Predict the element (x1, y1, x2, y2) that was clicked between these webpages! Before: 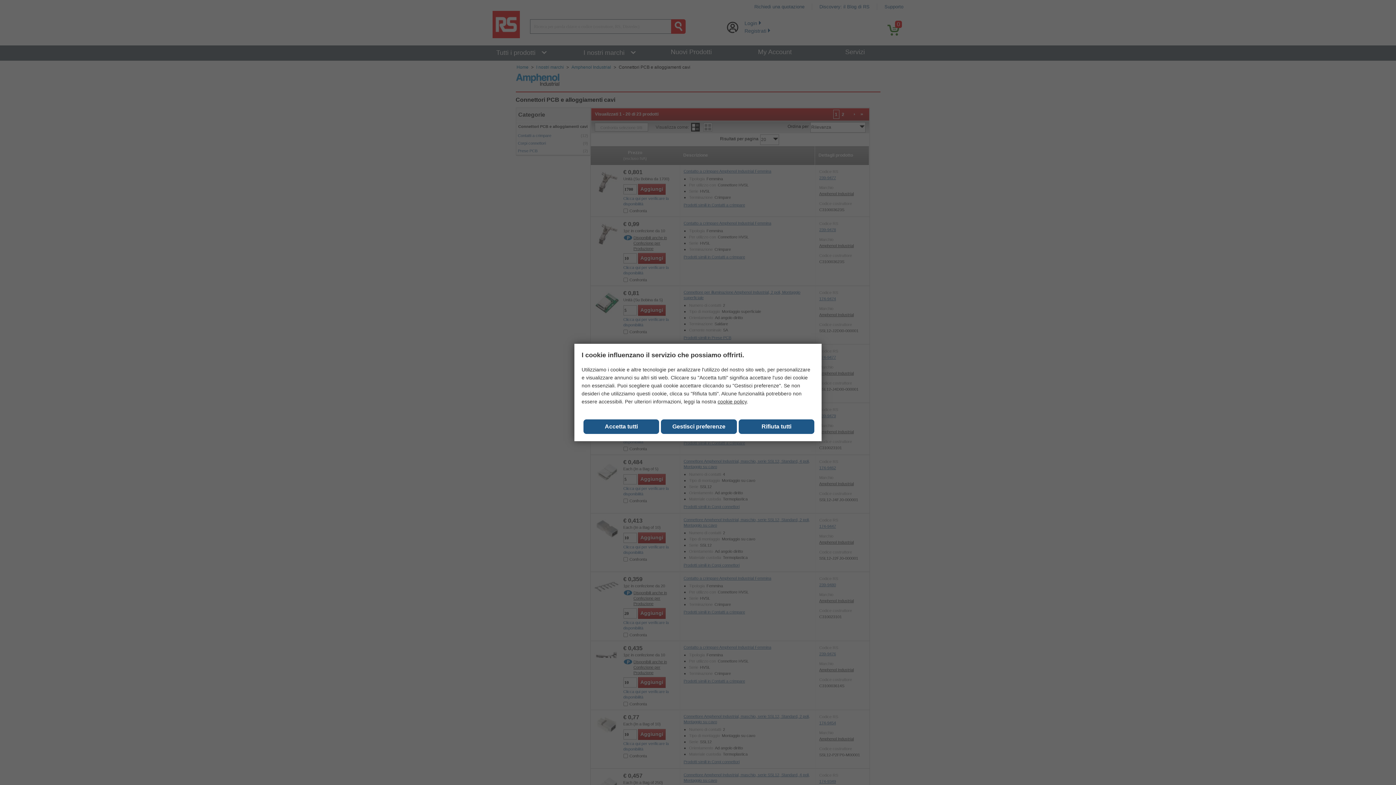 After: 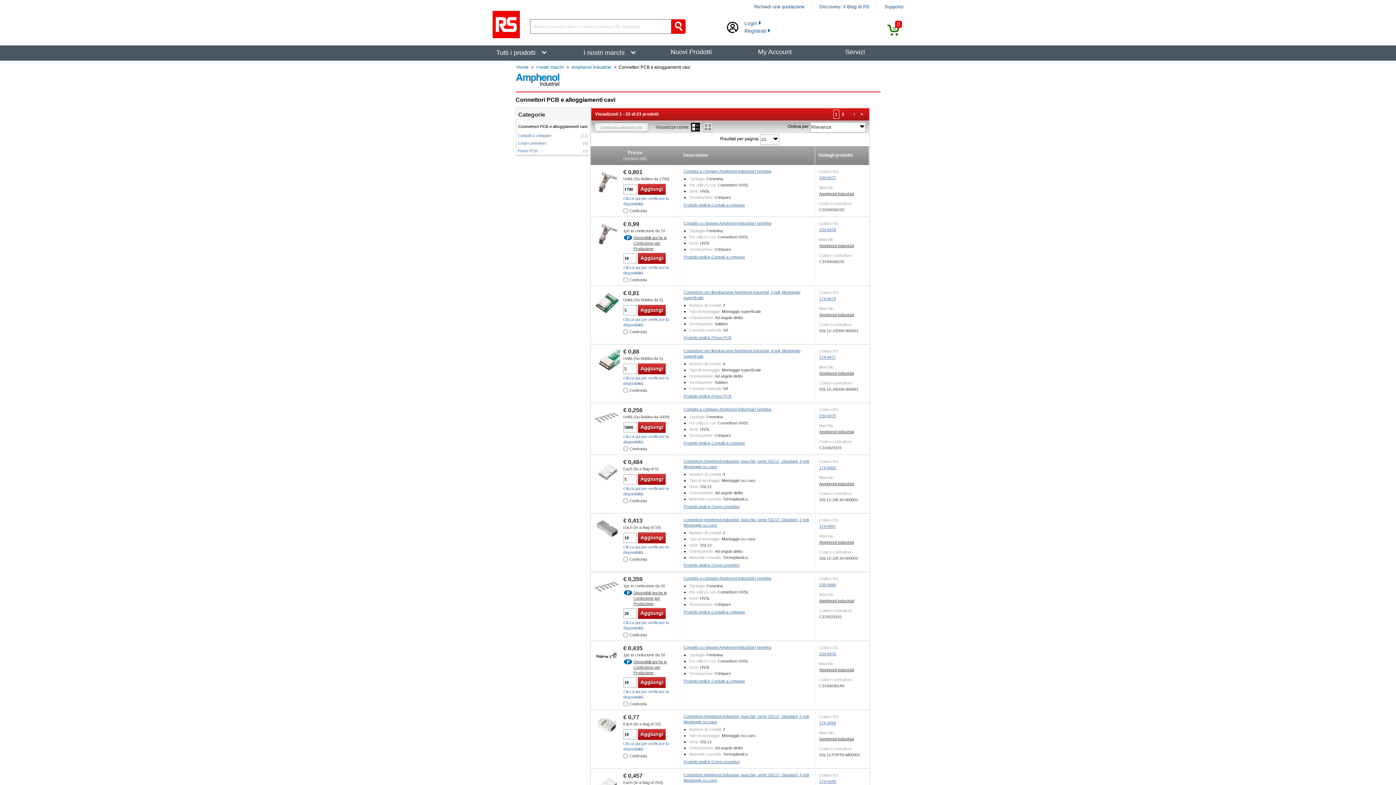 Action: bbox: (661, 419, 736, 434) label: Gestisci preferenze